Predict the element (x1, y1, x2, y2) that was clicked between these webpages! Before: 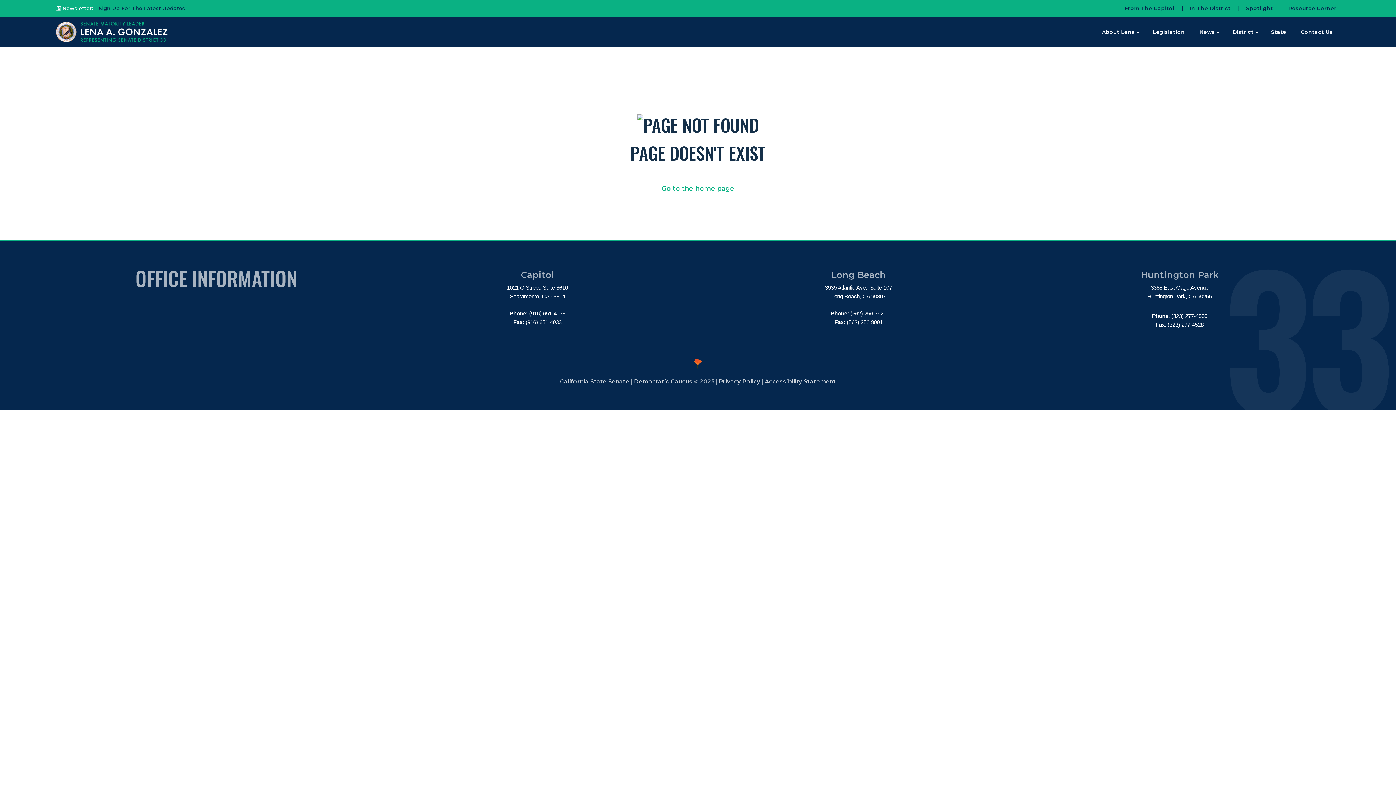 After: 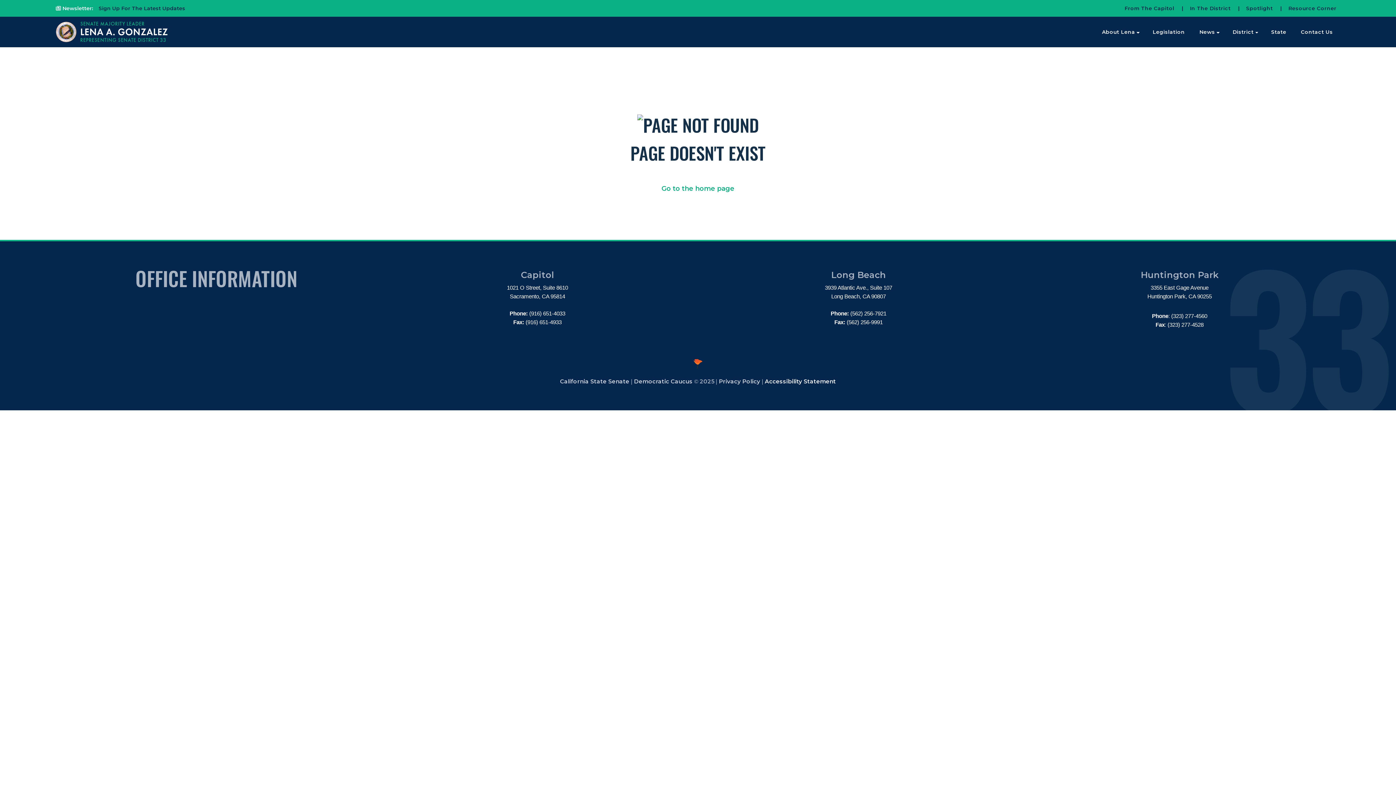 Action: label: Accessibility Statement bbox: (764, 378, 836, 385)